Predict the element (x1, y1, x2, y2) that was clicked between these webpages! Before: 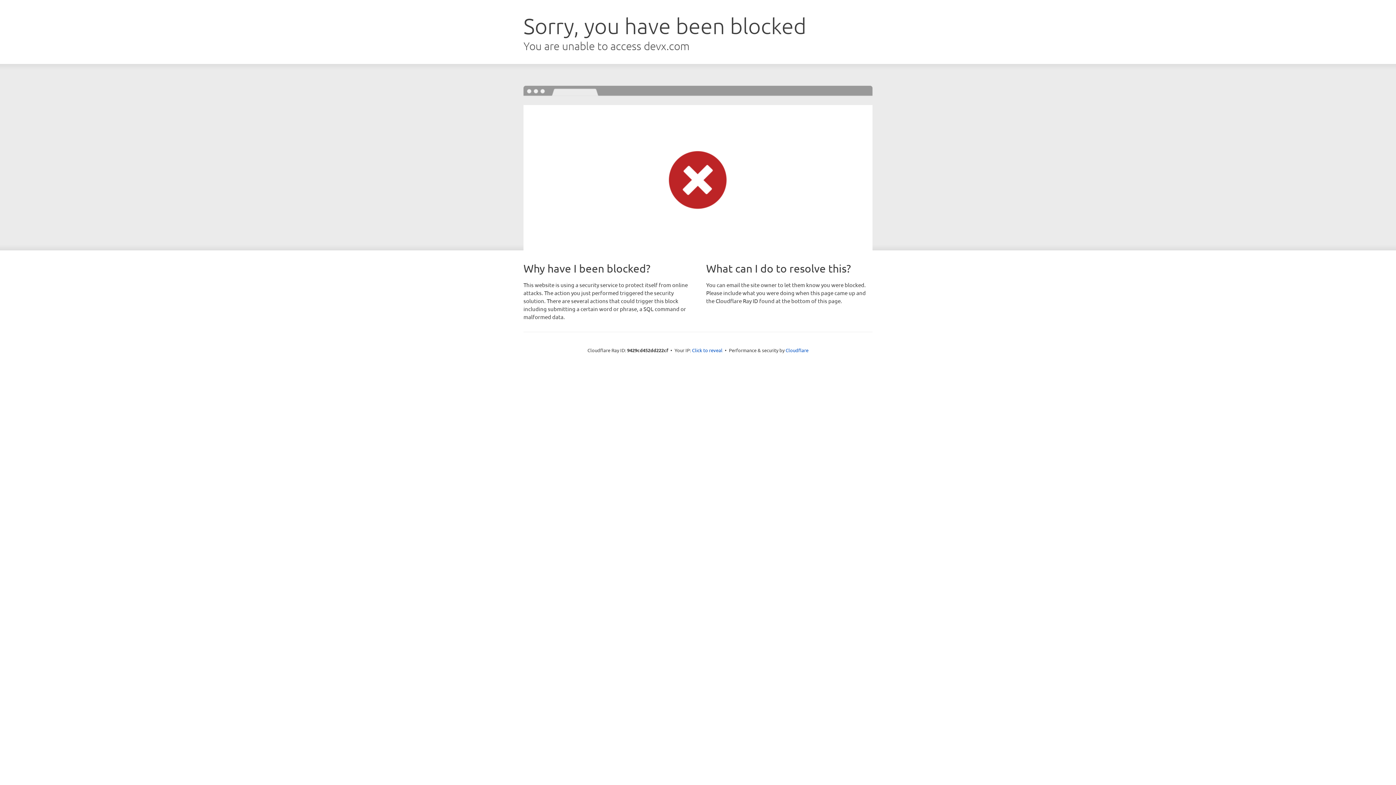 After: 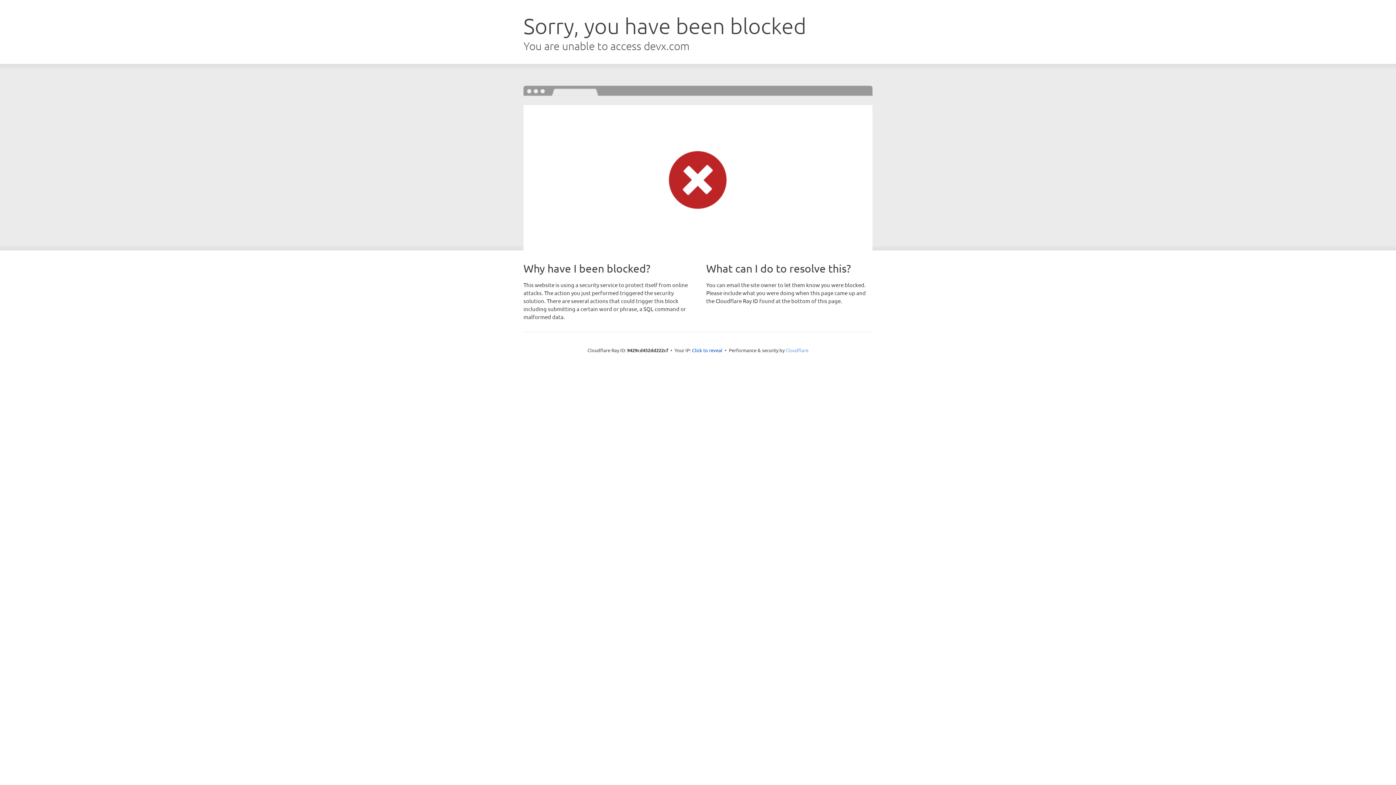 Action: label: Cloudflare bbox: (785, 347, 808, 353)